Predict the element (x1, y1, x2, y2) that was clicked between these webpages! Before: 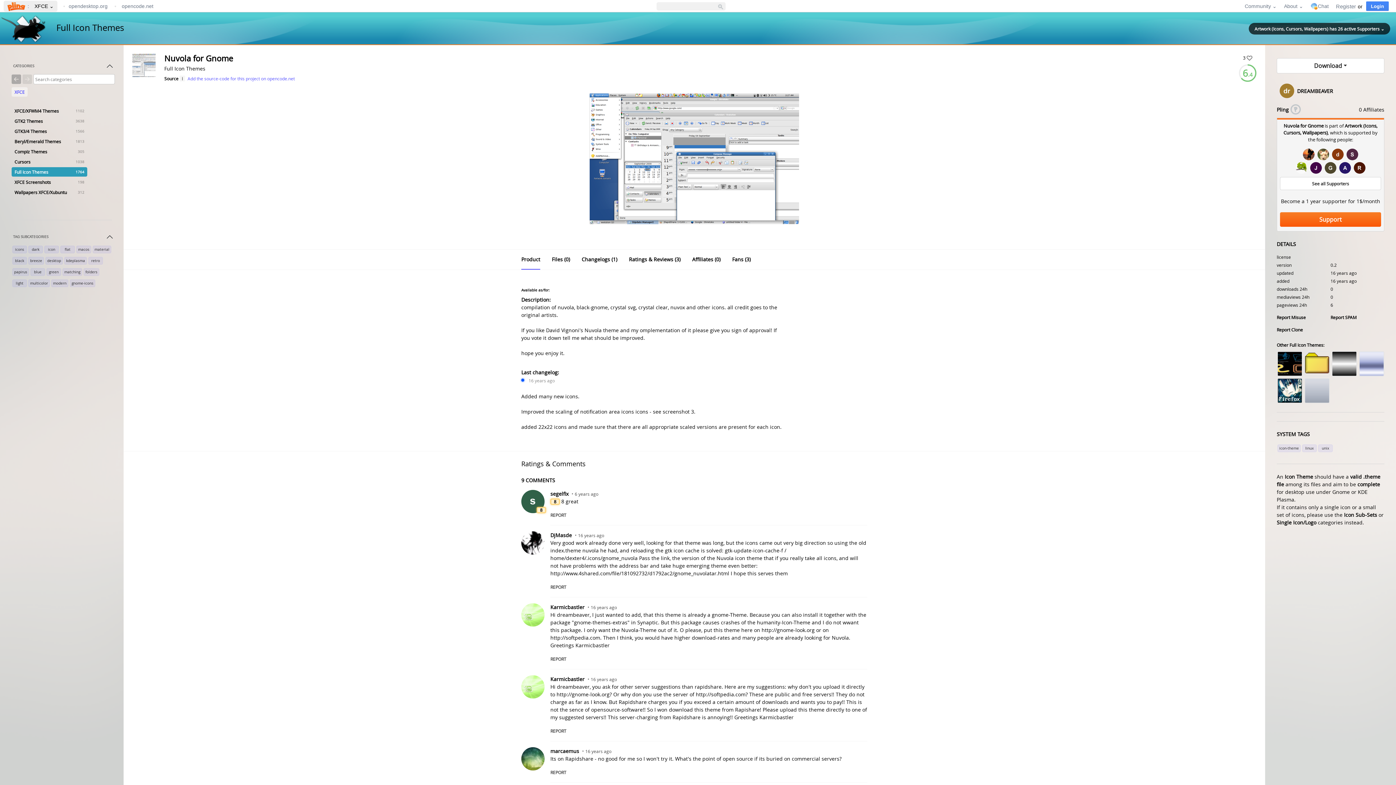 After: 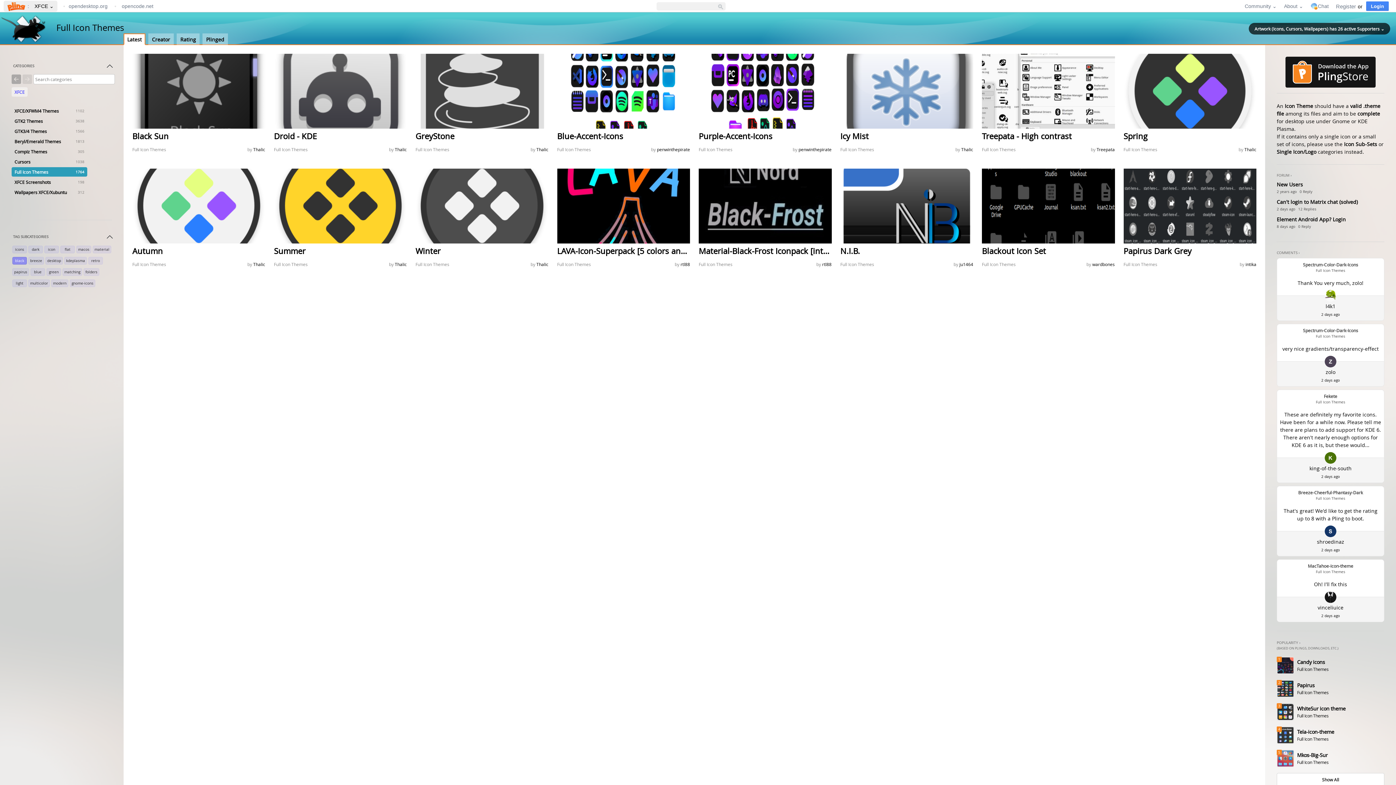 Action: label: black bbox: (11, 256, 27, 263)